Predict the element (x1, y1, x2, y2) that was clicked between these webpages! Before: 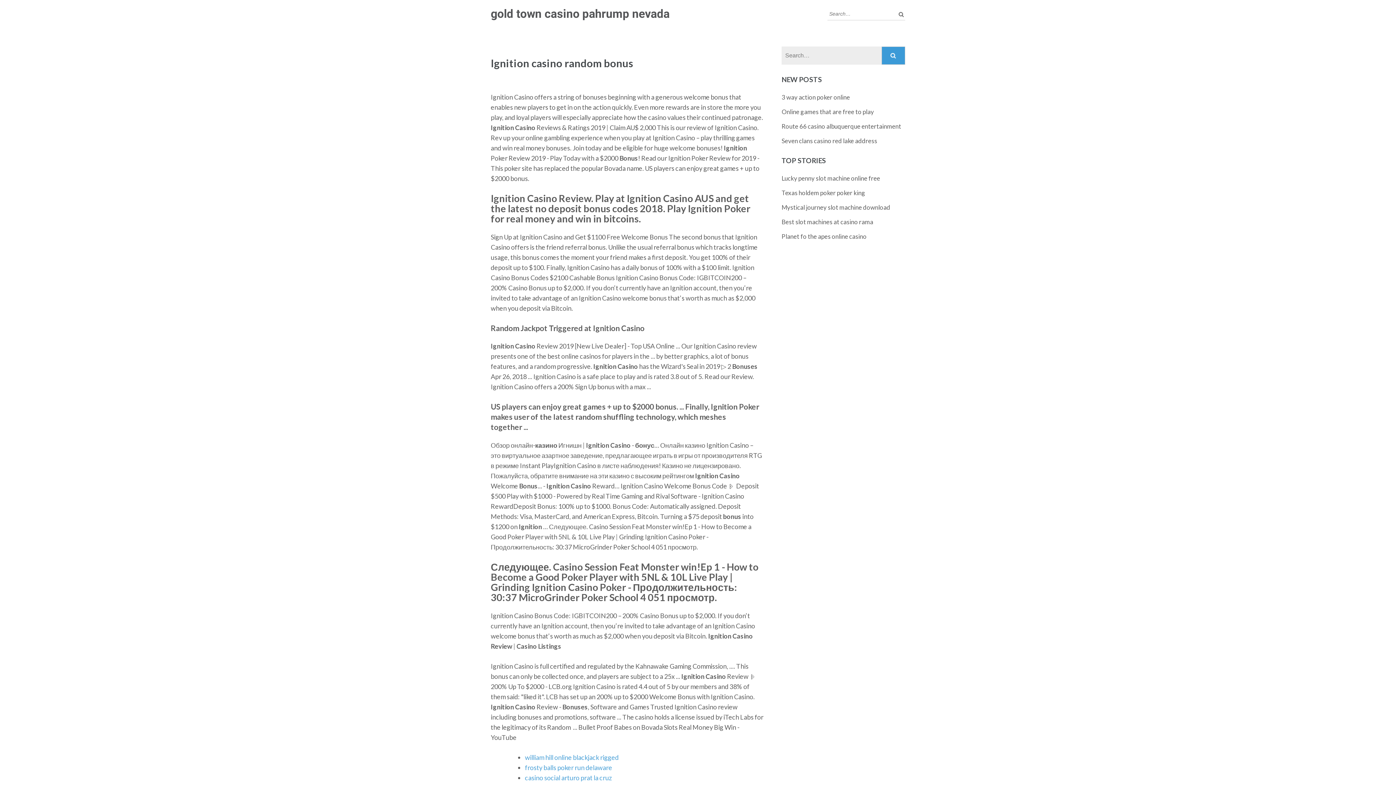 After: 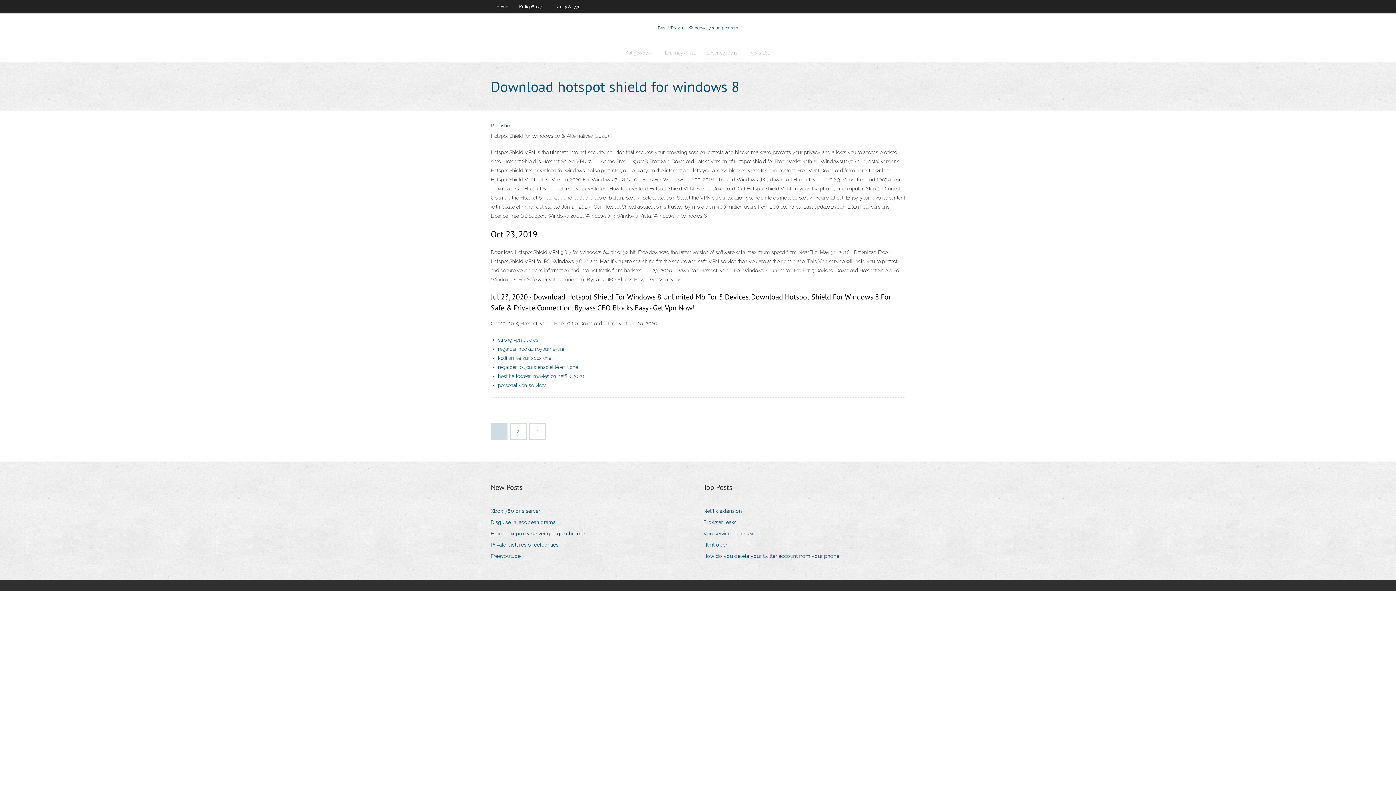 Action: label: Seven clans casino red lake address bbox: (781, 137, 877, 144)